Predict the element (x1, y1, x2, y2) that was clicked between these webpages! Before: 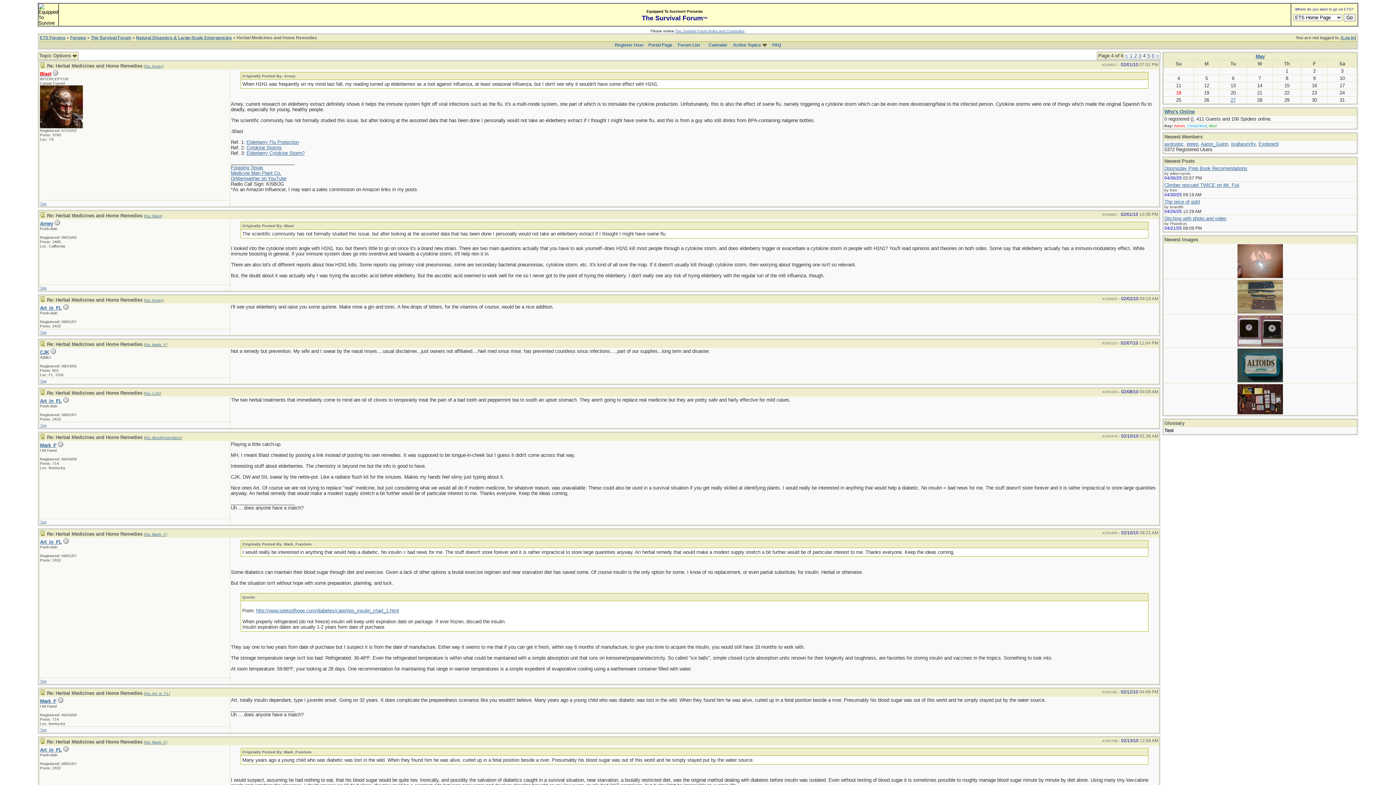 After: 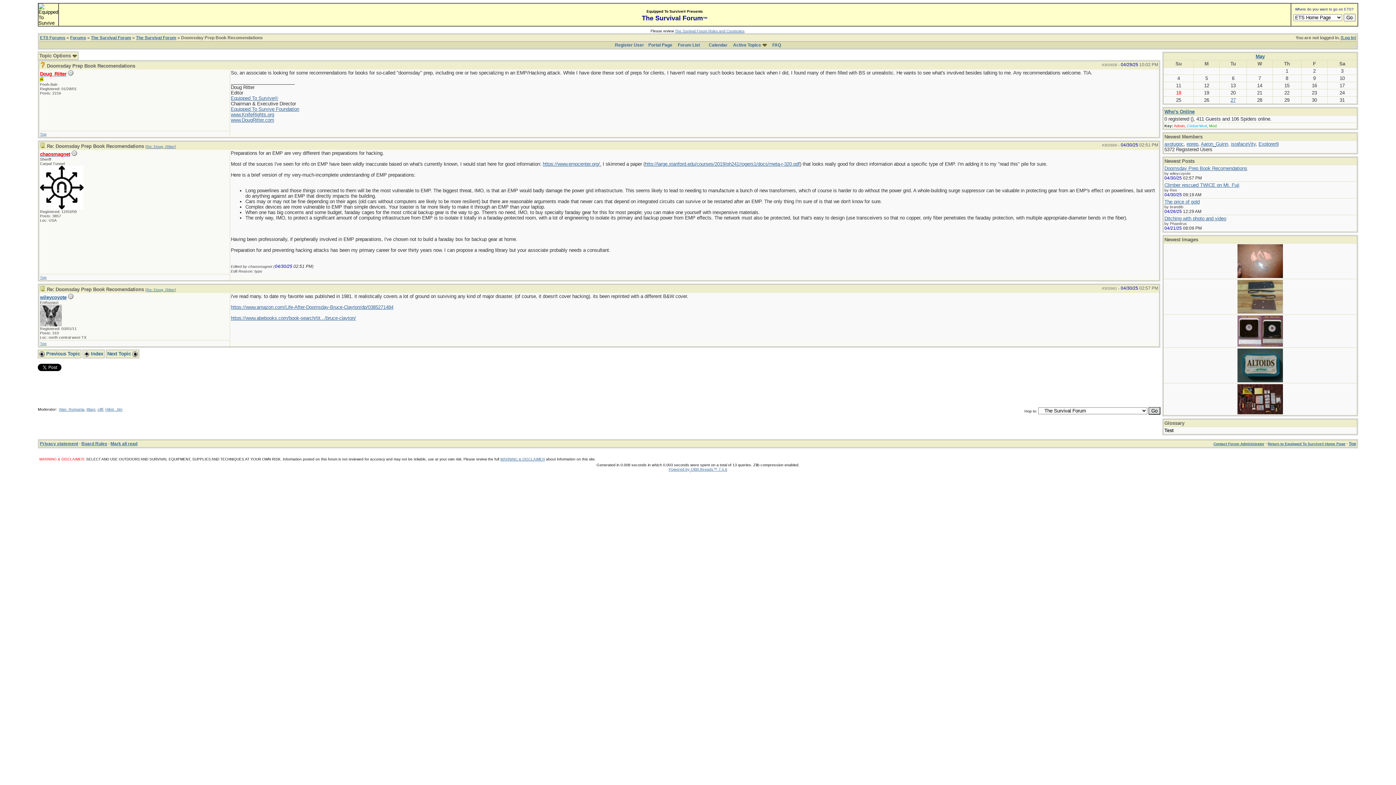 Action: bbox: (1164, 165, 1247, 171) label: Doomsday Prep Book Recomendations